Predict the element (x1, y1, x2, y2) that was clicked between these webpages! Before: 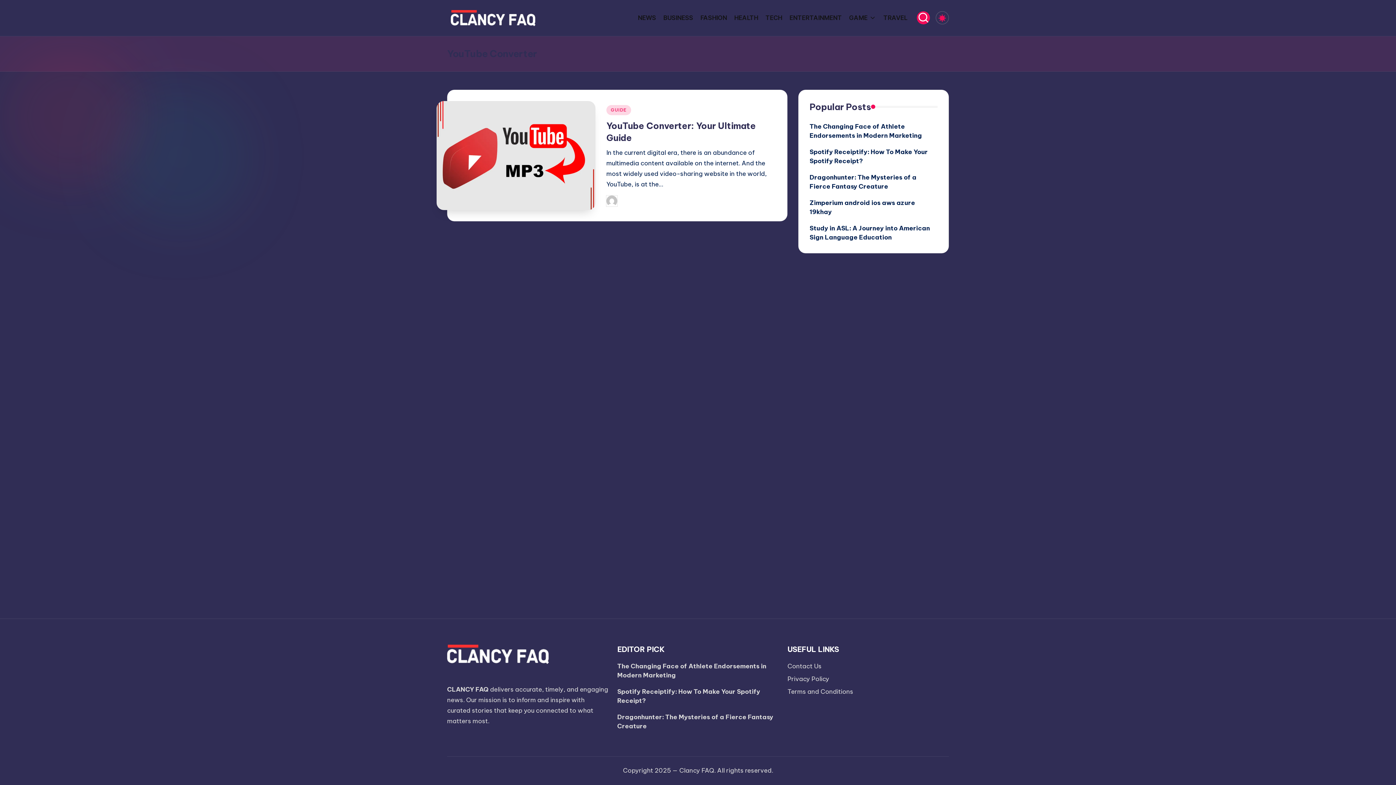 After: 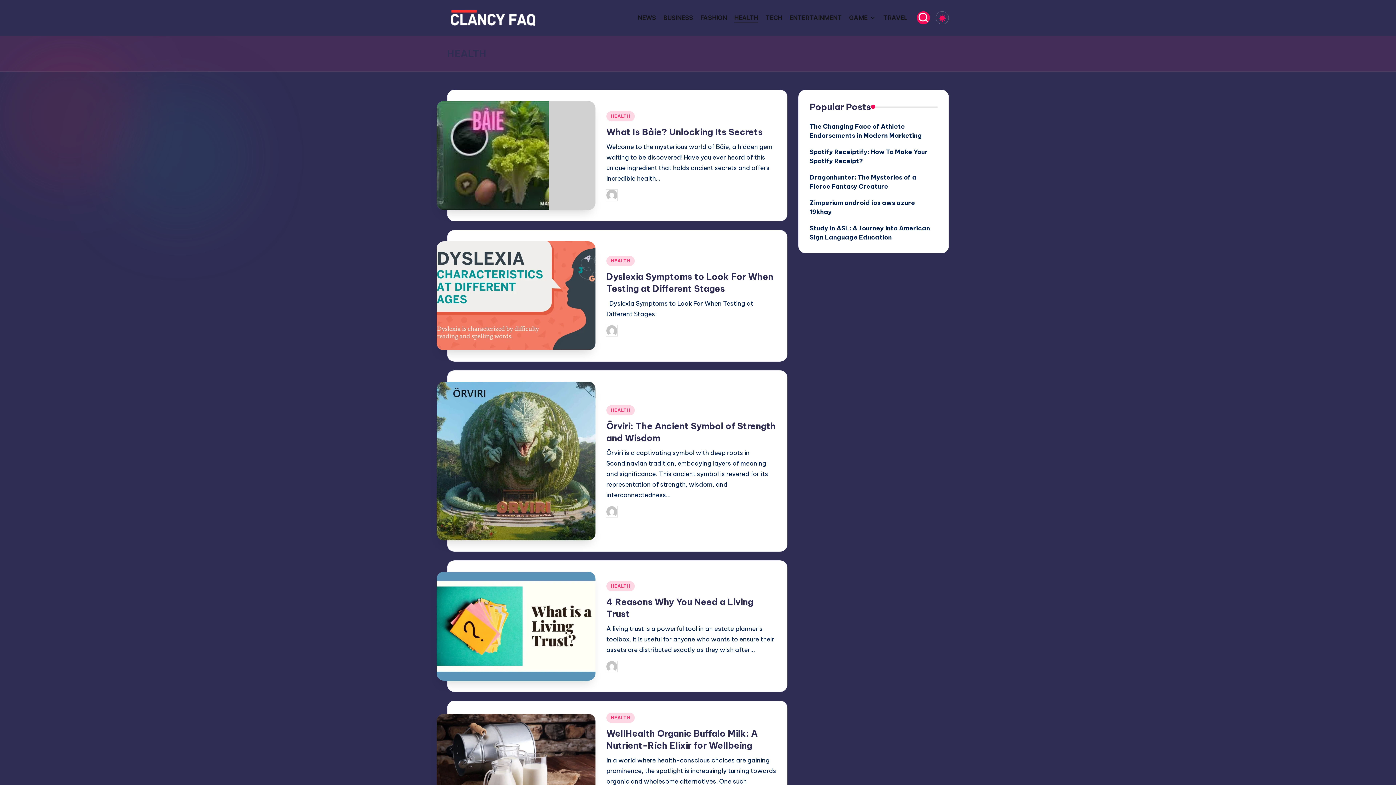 Action: bbox: (734, 12, 758, 23) label: HEALTH